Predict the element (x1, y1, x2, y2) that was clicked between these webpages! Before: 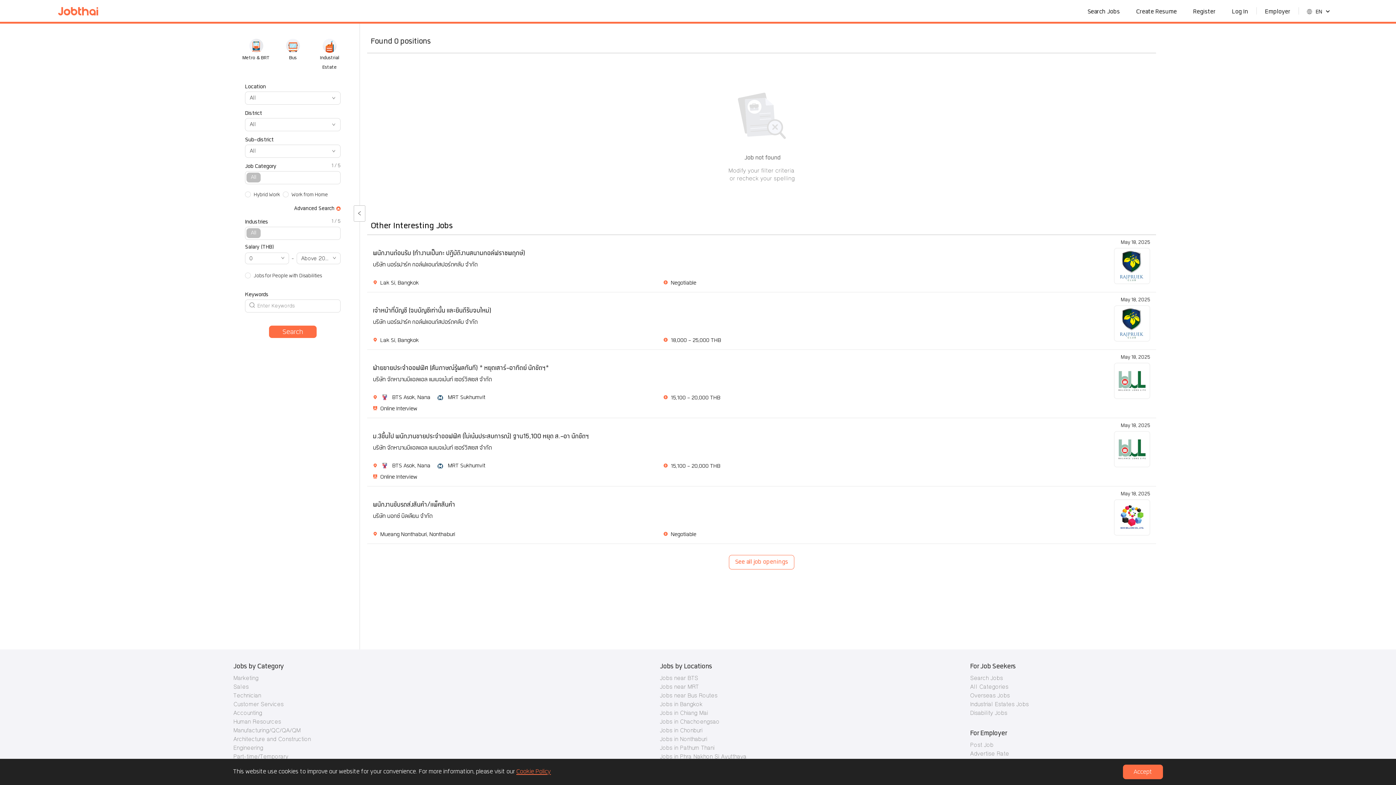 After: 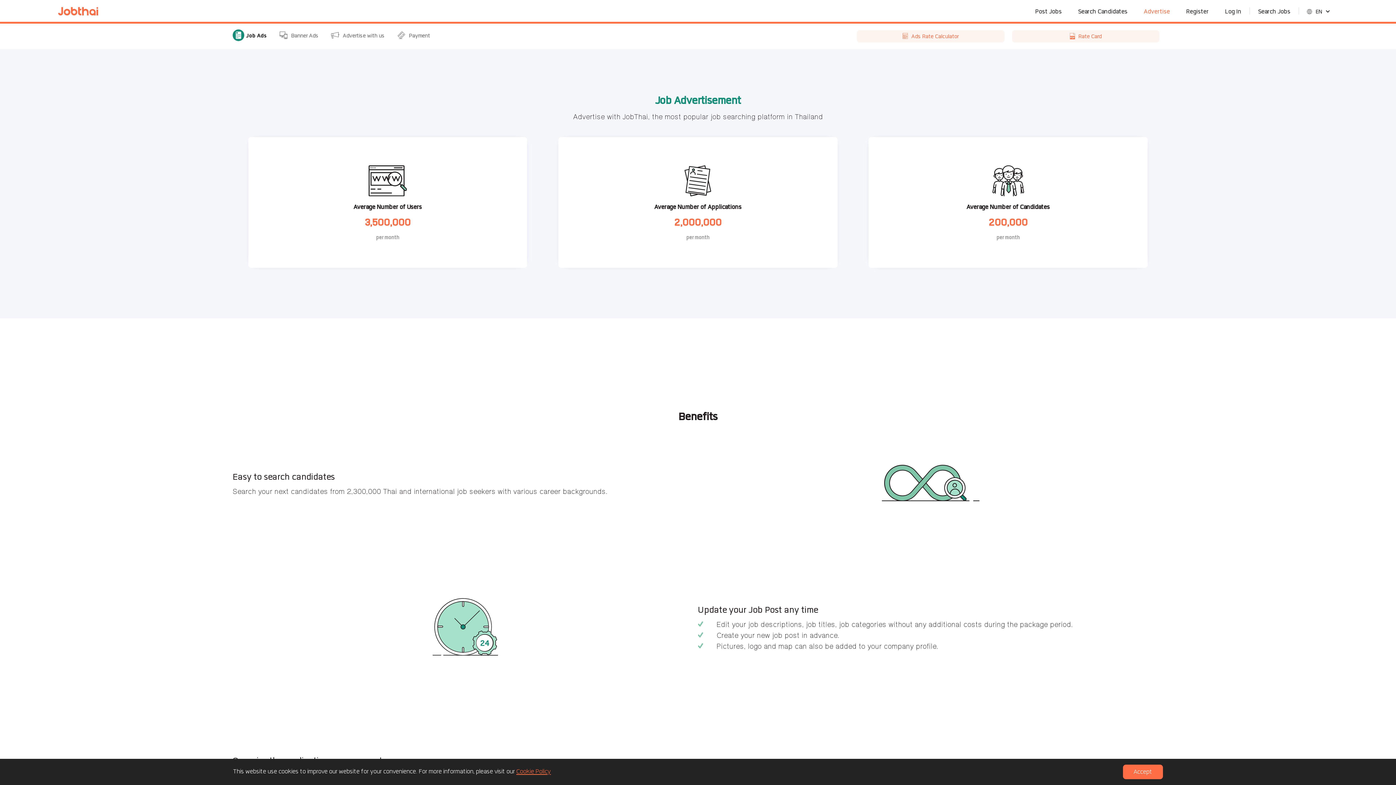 Action: label: Advertise Rate bbox: (970, 751, 1009, 757)